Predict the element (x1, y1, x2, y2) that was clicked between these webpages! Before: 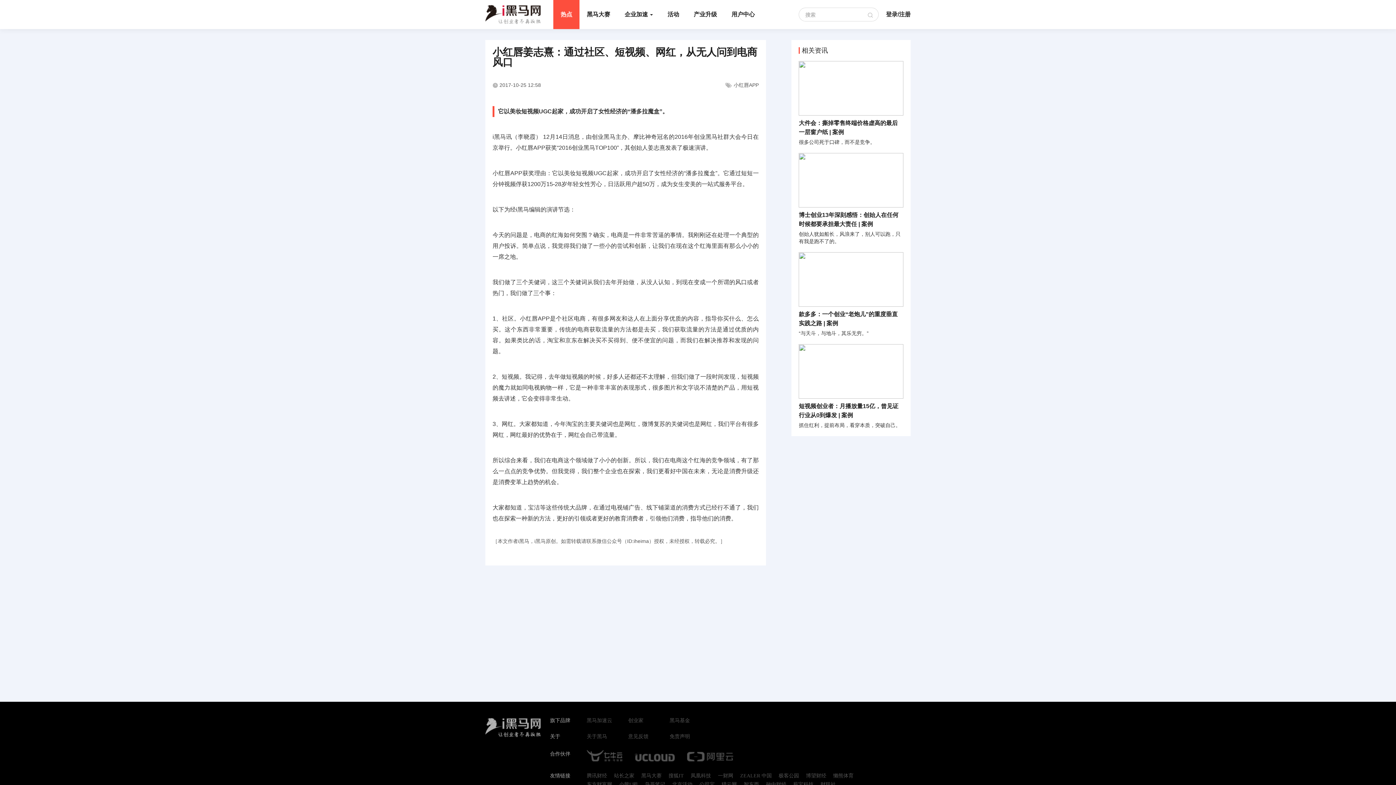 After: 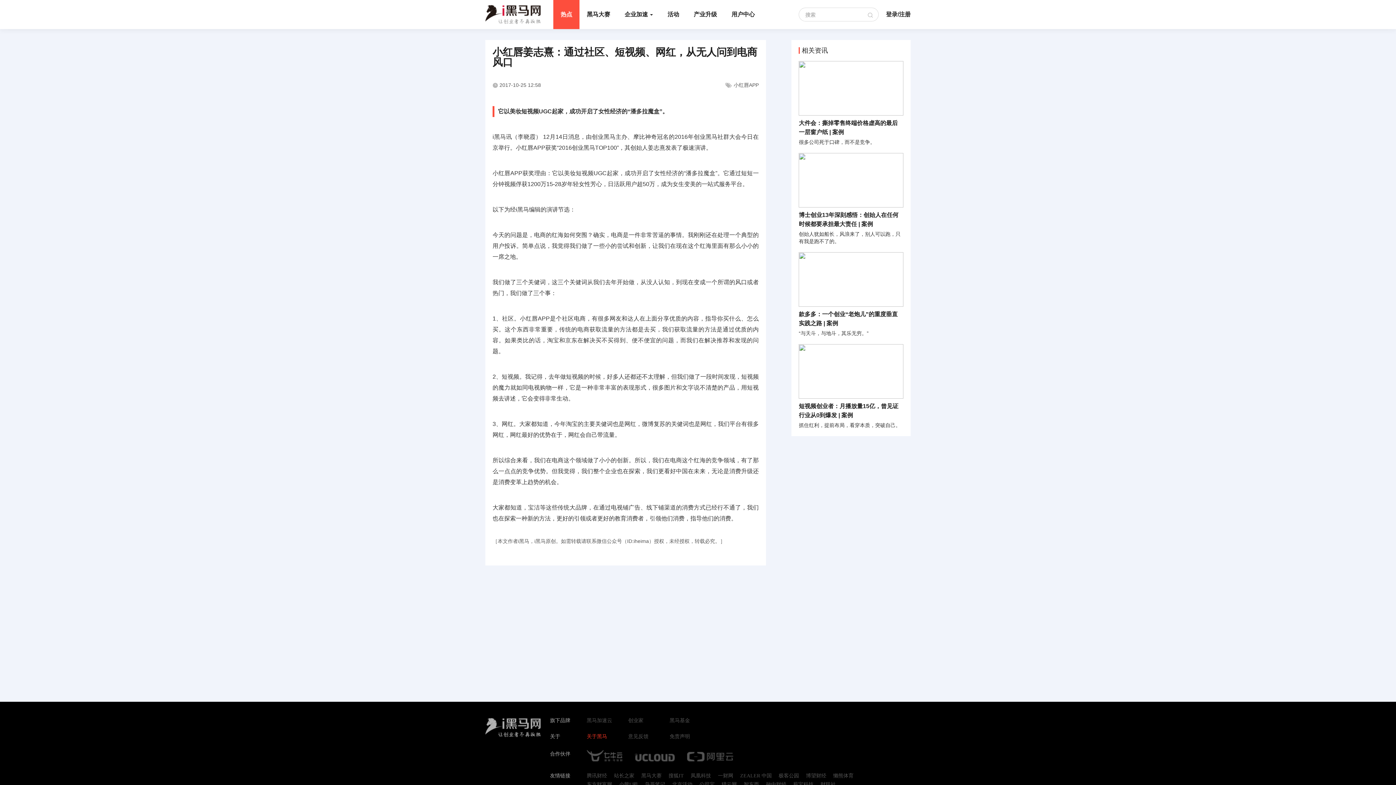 Action: label: 关于黑马 bbox: (586, 734, 616, 739)